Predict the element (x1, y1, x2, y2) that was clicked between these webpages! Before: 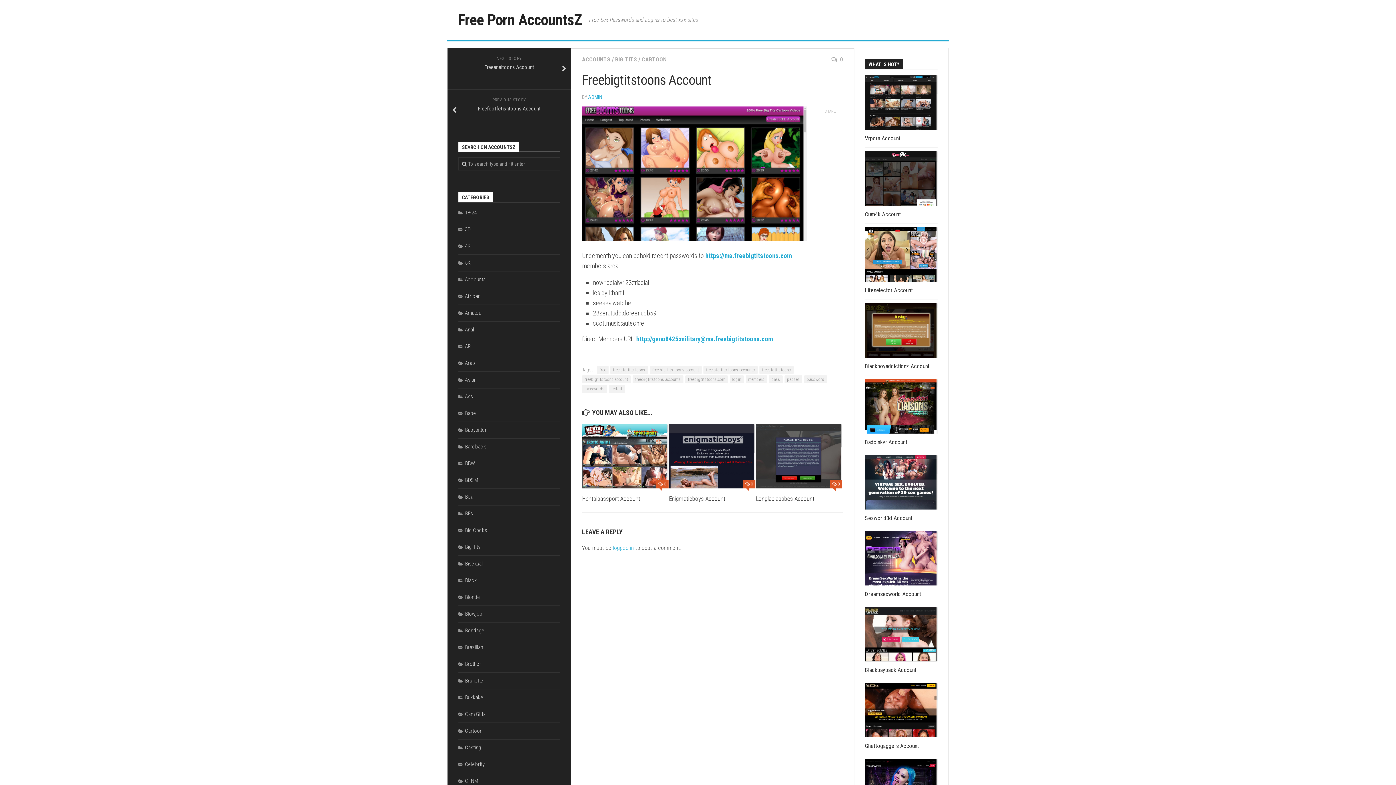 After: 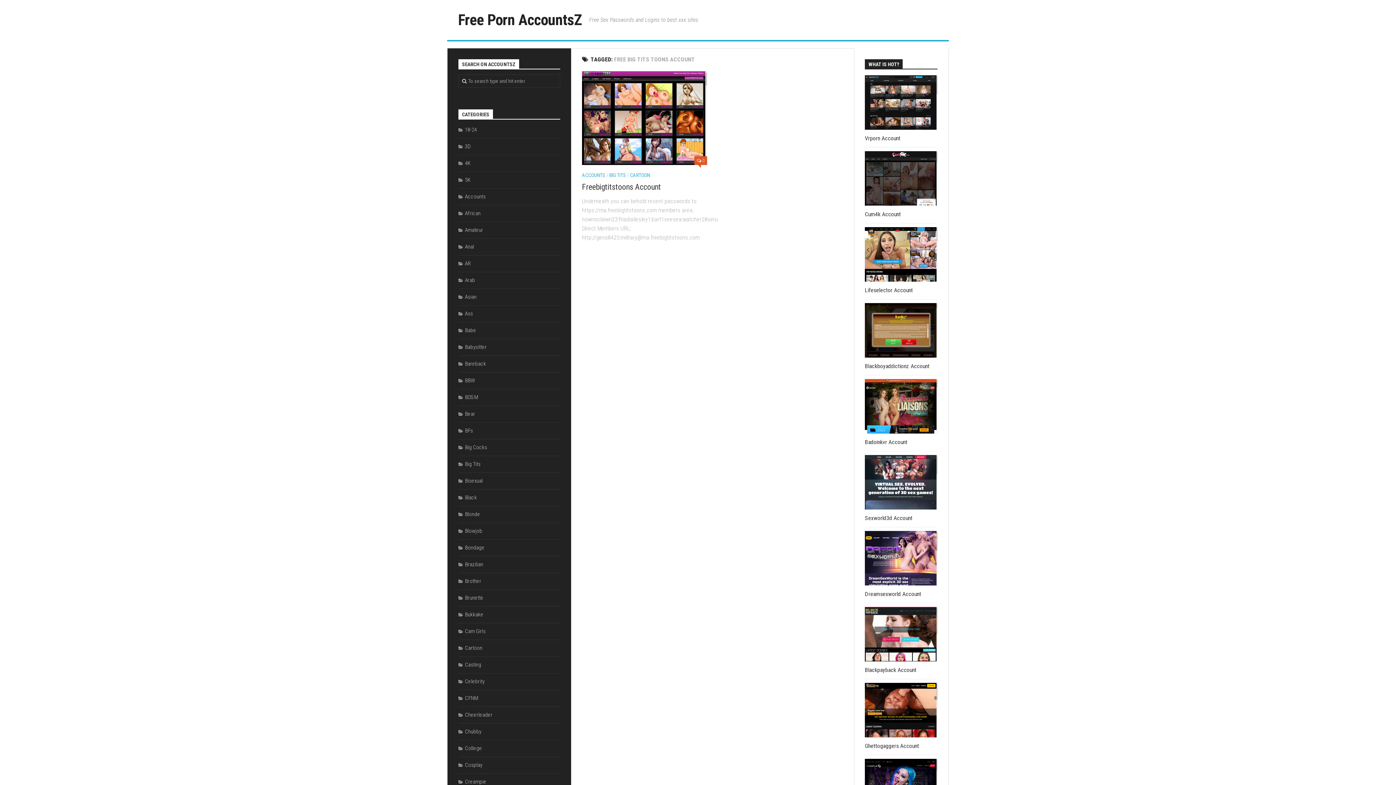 Action: bbox: (649, 366, 701, 374) label: free big tits toons account